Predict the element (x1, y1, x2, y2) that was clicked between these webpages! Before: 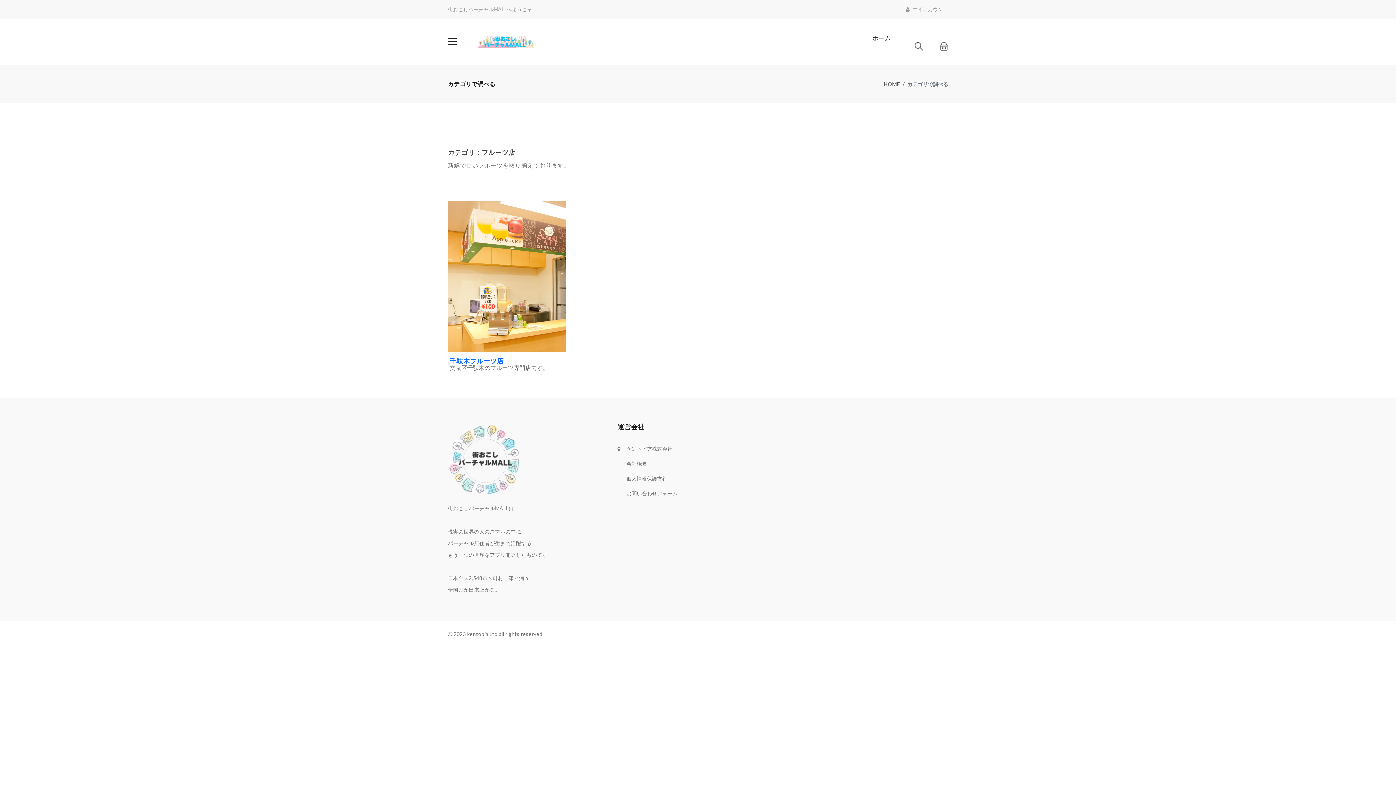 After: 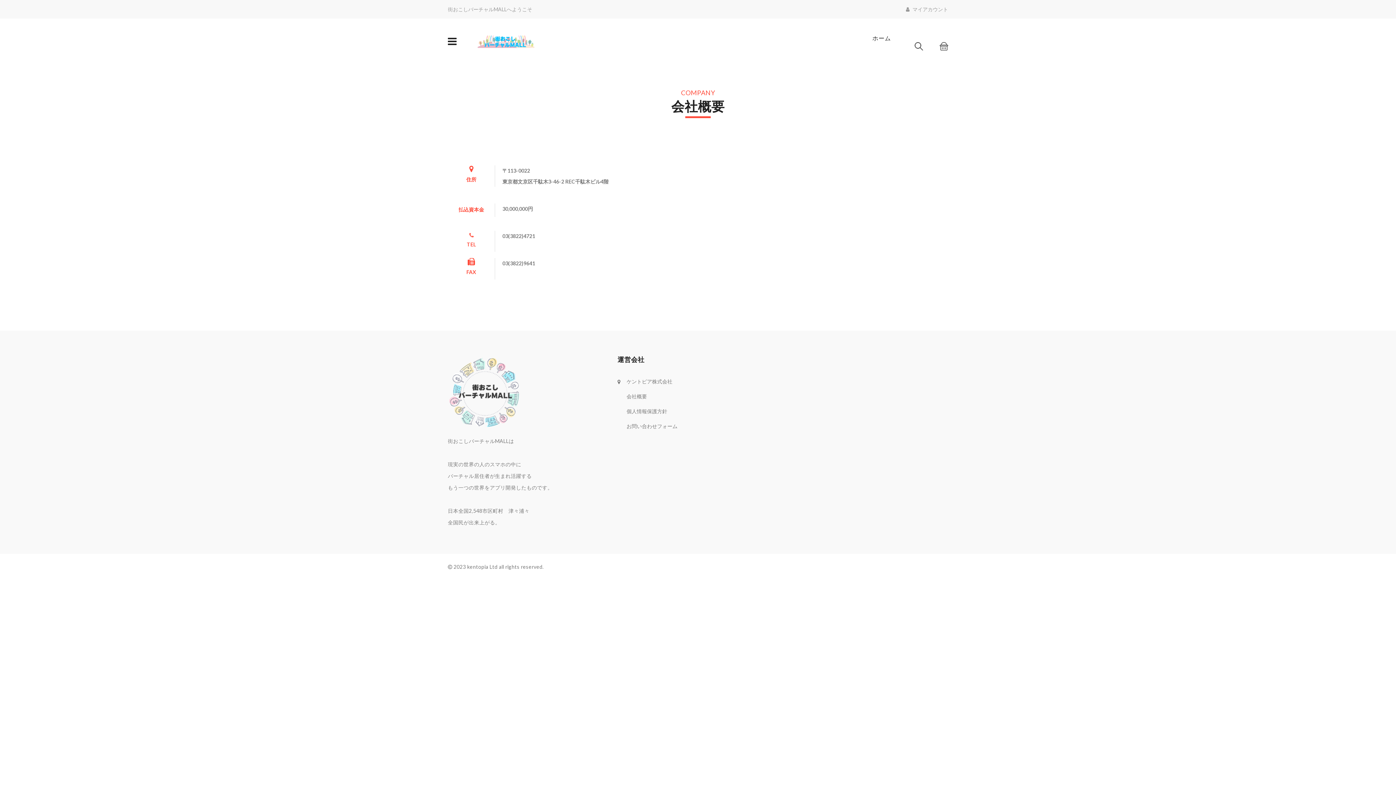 Action: bbox: (626, 460, 647, 466) label: 会社概要